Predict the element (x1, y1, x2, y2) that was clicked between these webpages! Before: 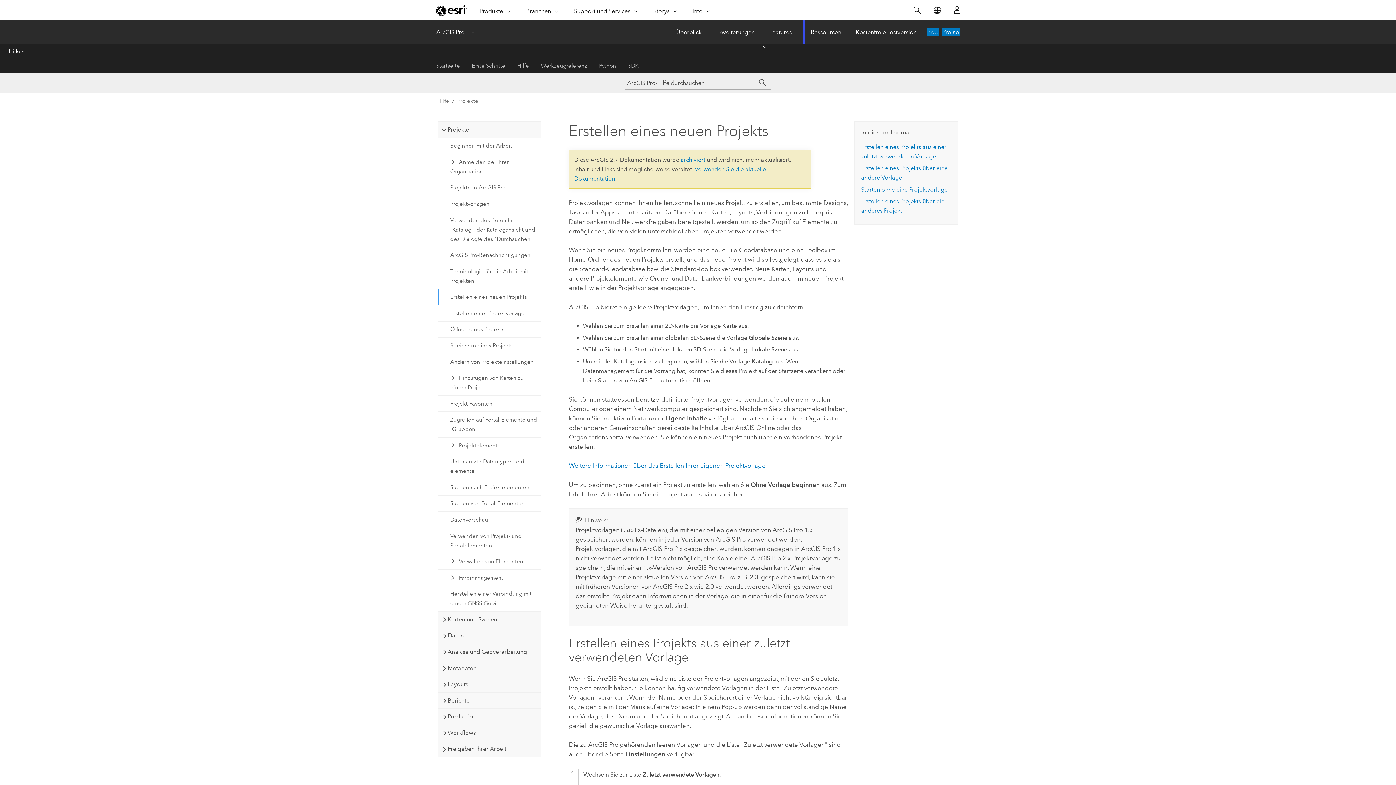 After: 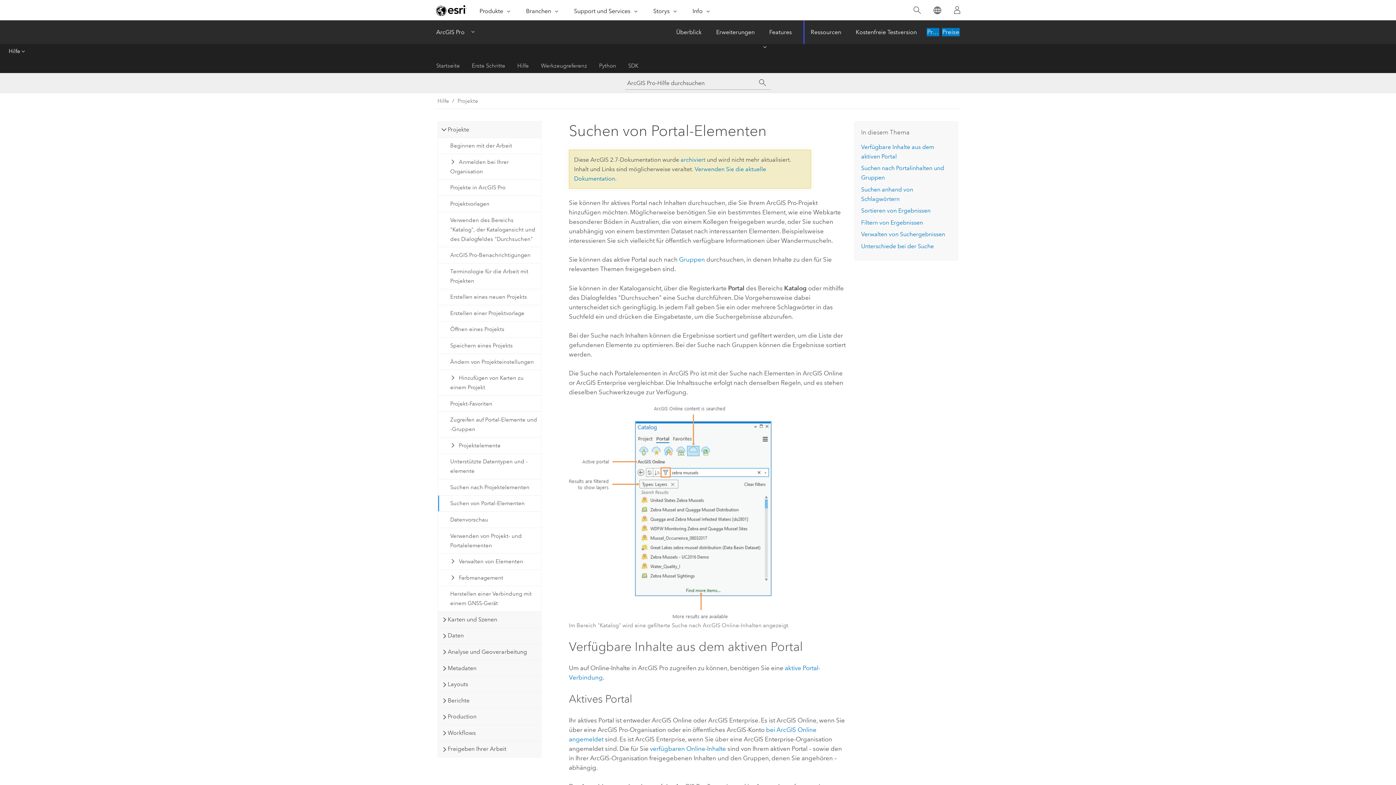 Action: label: Suchen von Portal-Elementen bbox: (438, 495, 540, 511)